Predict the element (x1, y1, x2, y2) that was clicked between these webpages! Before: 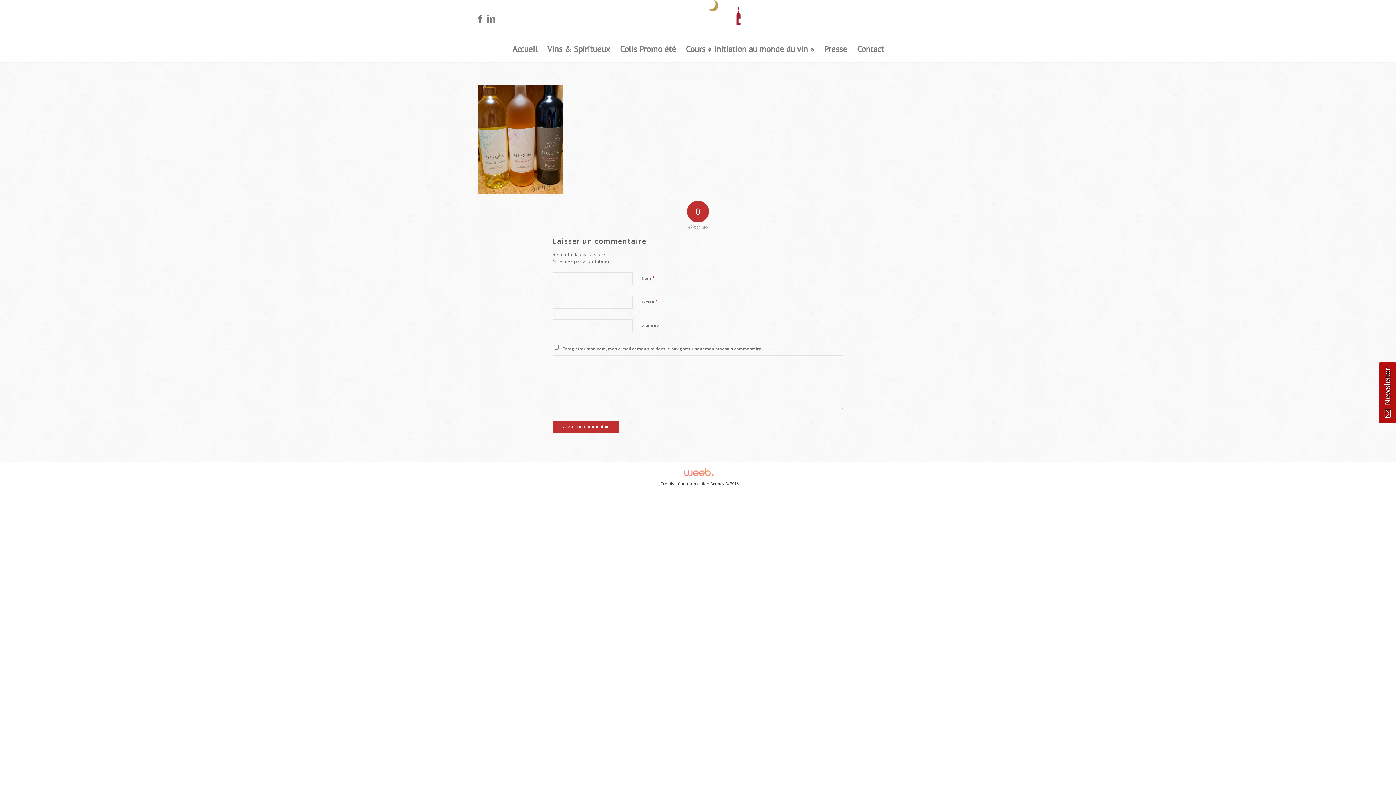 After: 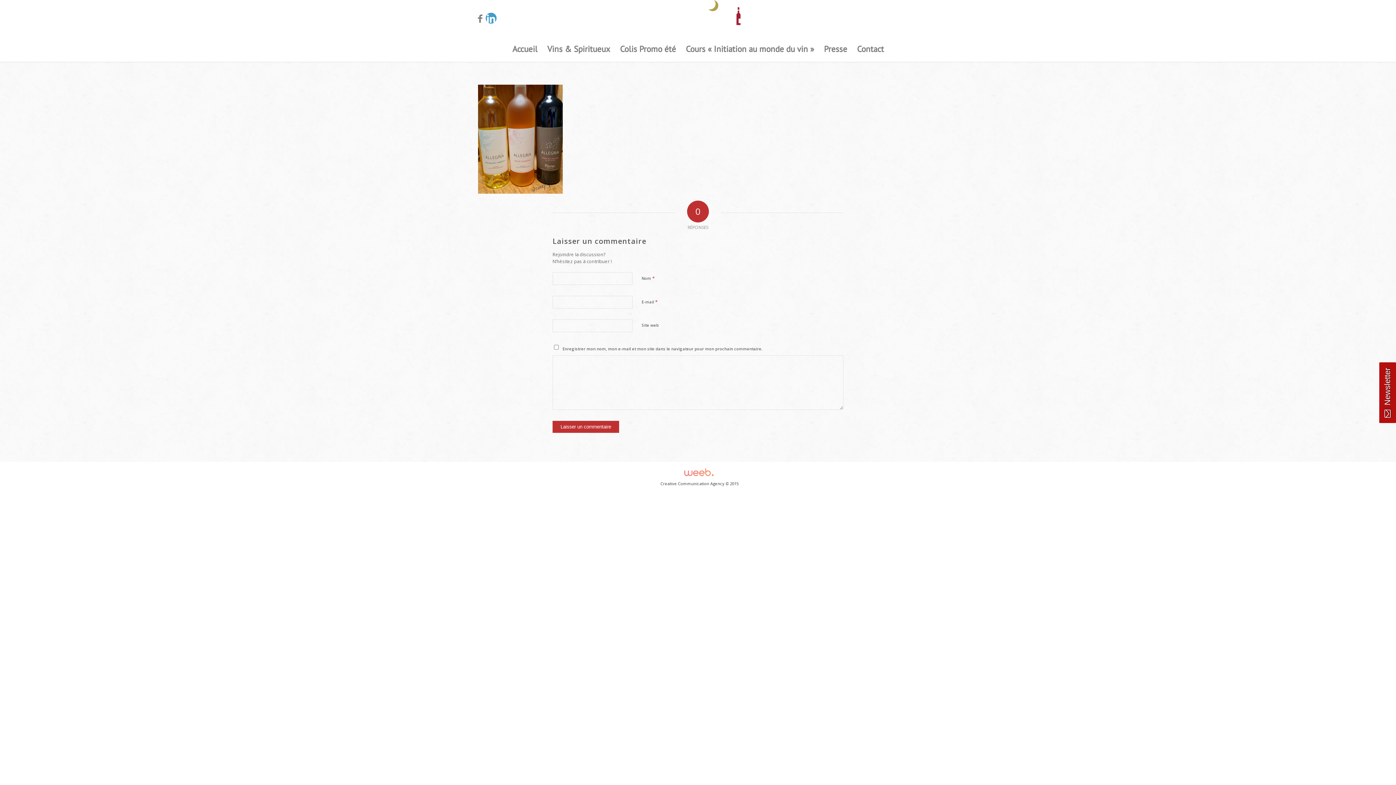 Action: label: Lien vers LinkedIn bbox: (485, 12, 496, 23)